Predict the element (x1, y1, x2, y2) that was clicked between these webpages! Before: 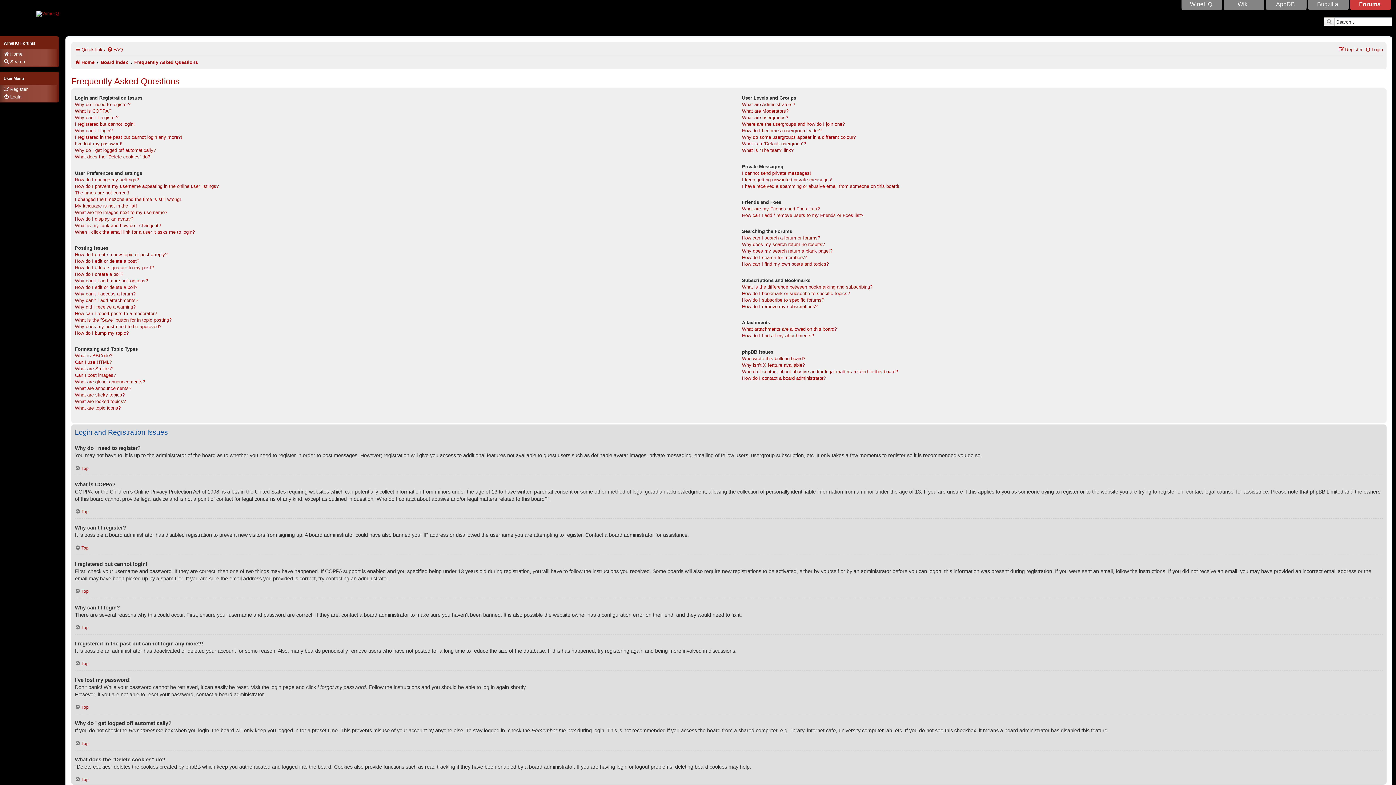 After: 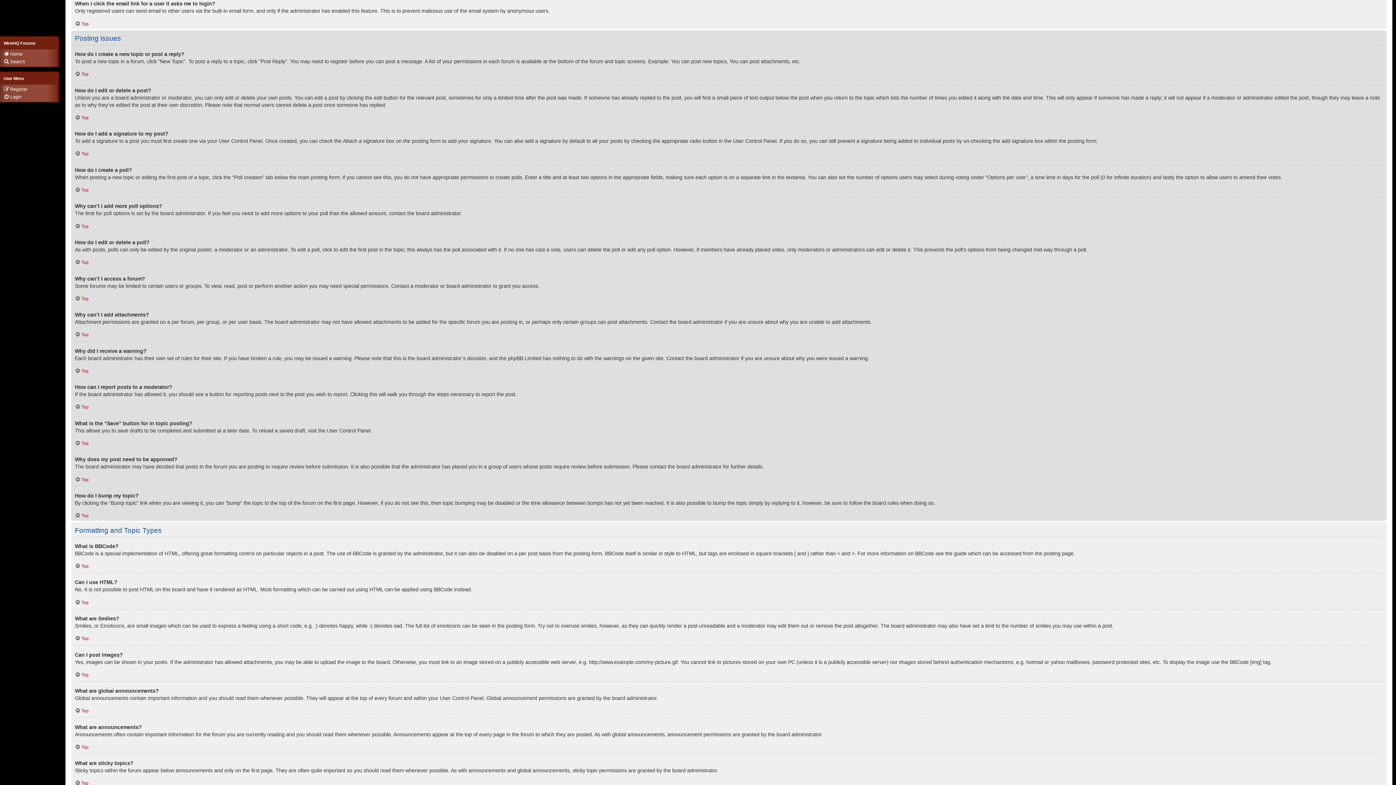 Action: bbox: (74, 228, 194, 235) label: When I click the email link for a user it asks me to login?